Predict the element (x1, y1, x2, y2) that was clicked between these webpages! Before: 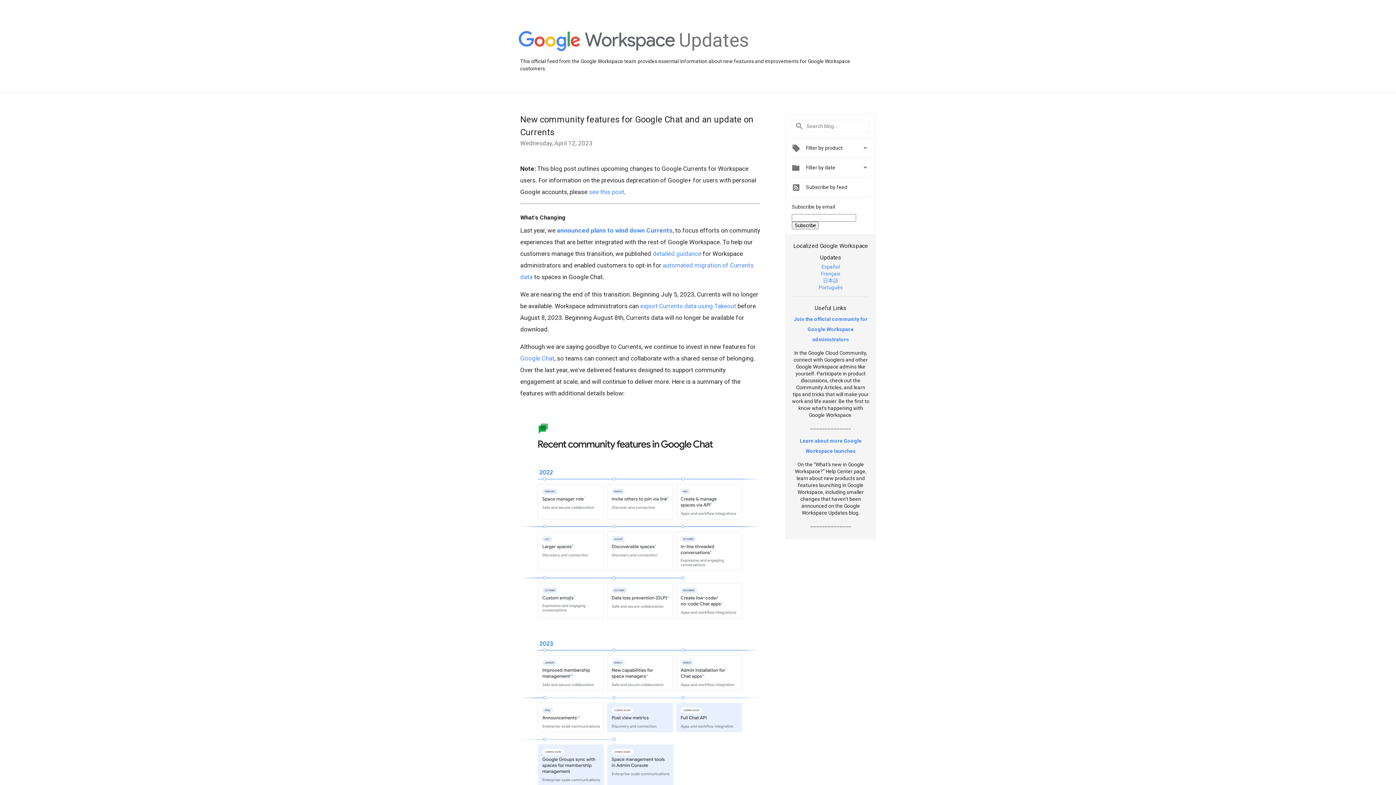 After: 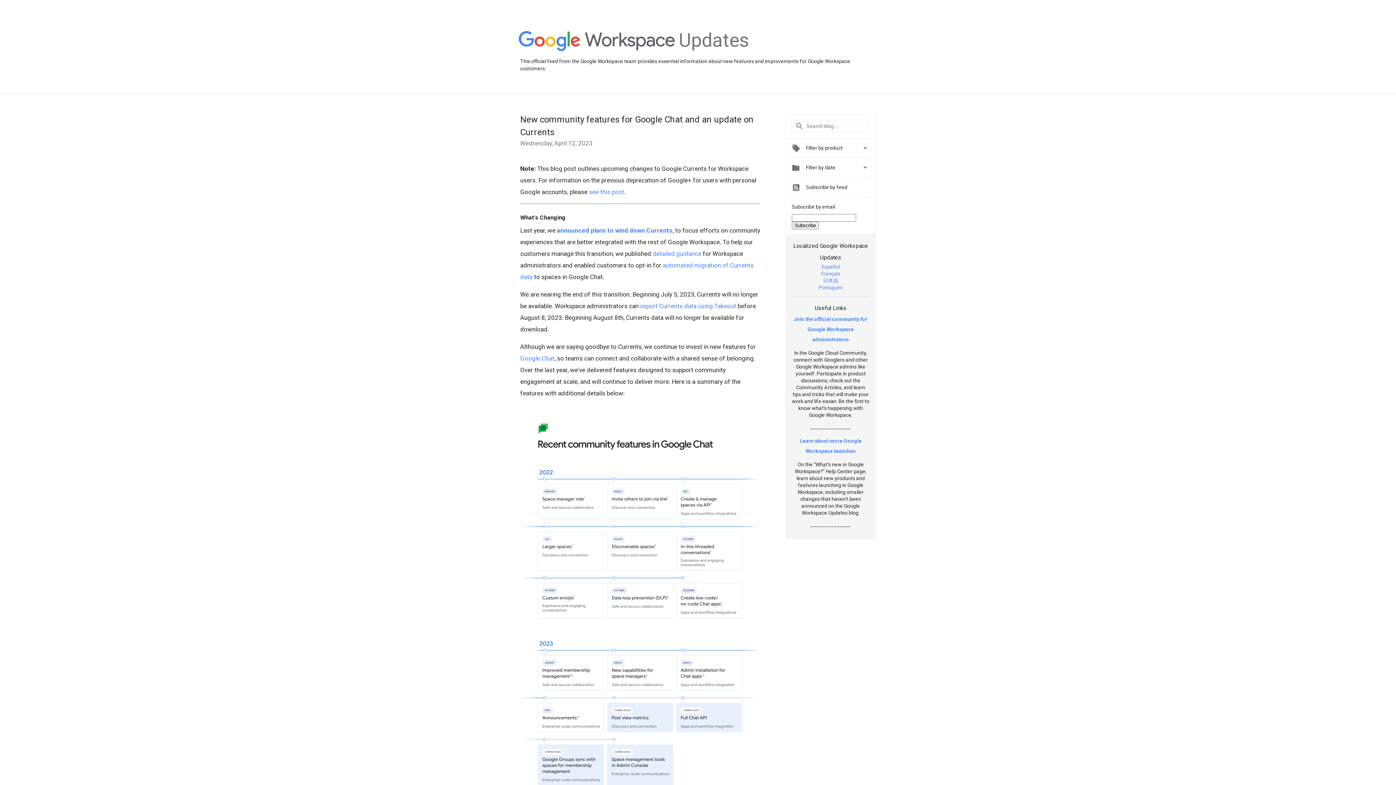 Action: bbox: (818, 284, 842, 290) label: Português